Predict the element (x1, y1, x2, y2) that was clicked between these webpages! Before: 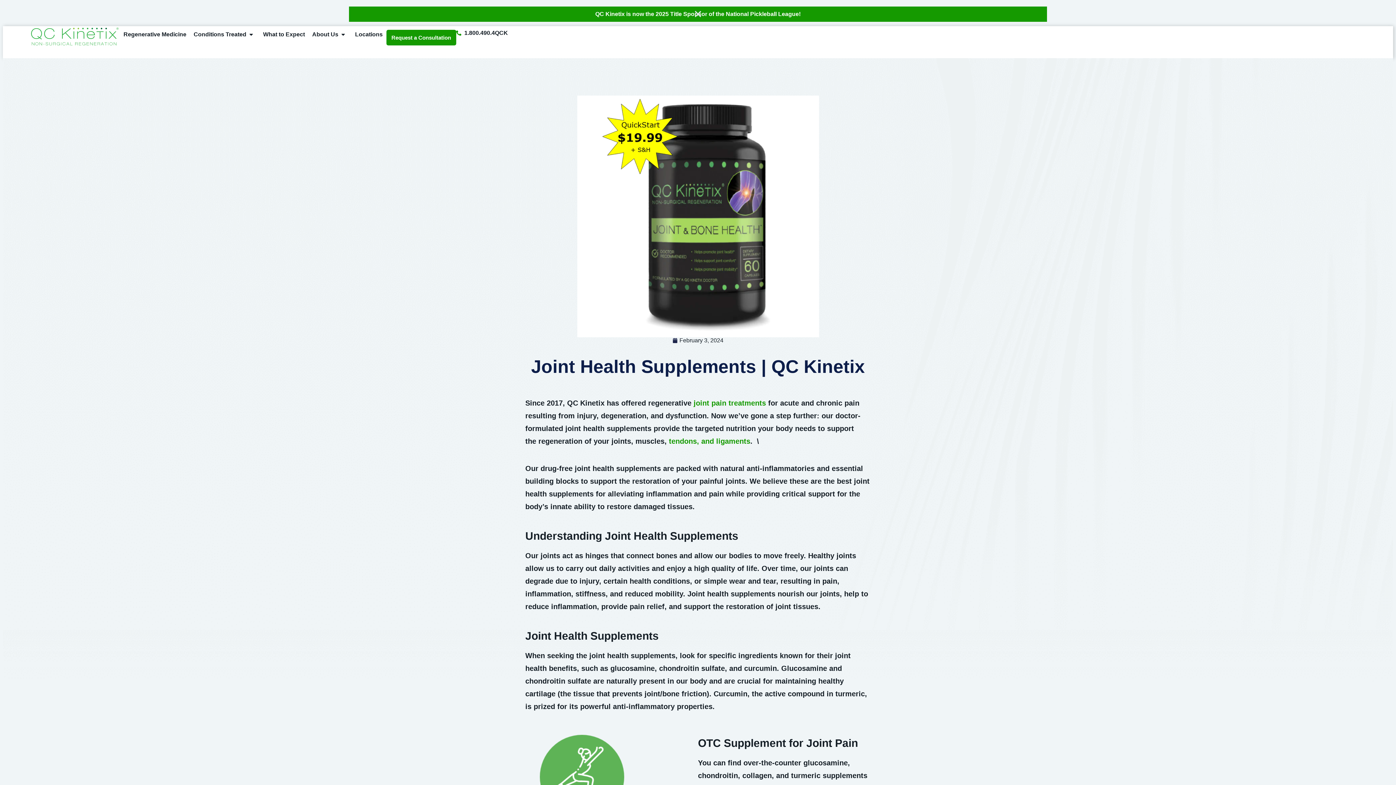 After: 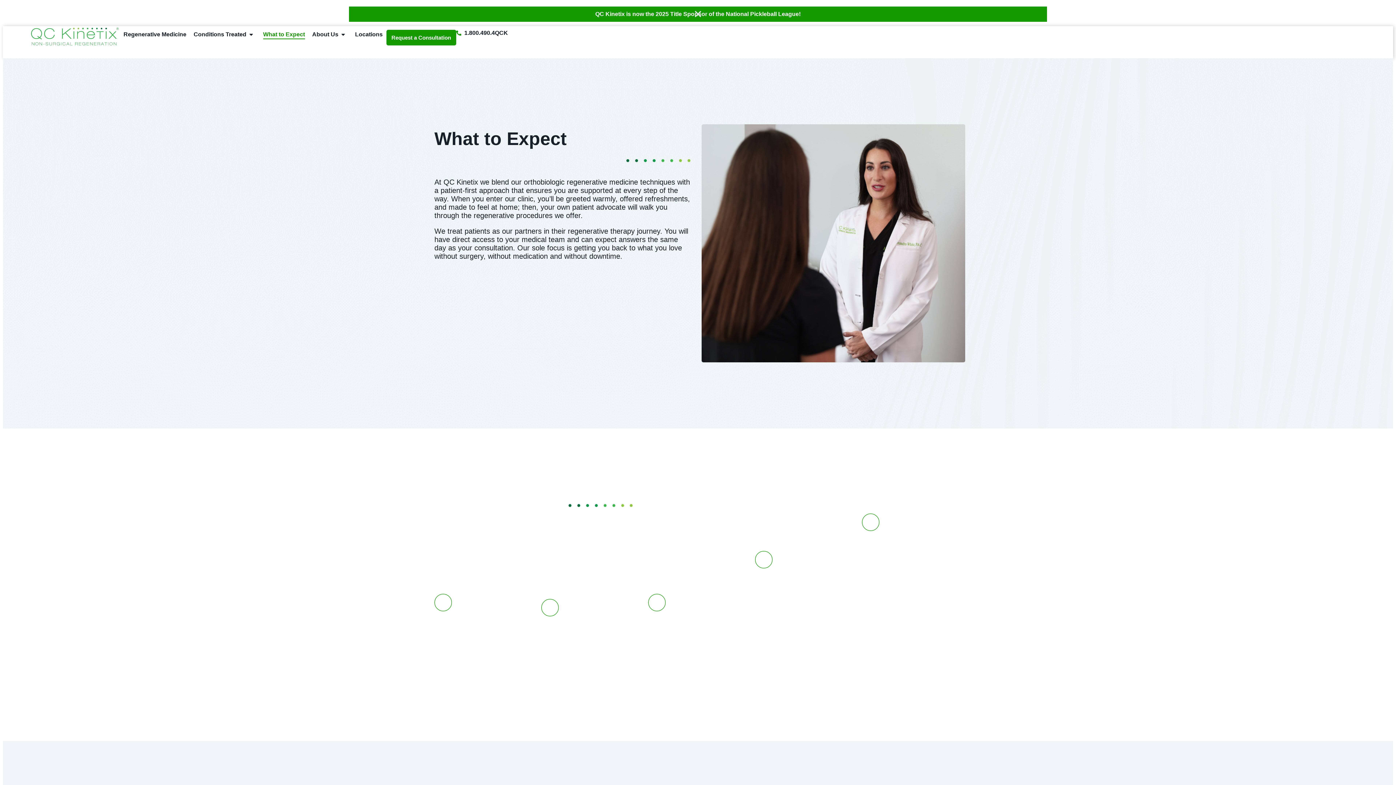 Action: label: What to Expect bbox: (263, 29, 305, 39)